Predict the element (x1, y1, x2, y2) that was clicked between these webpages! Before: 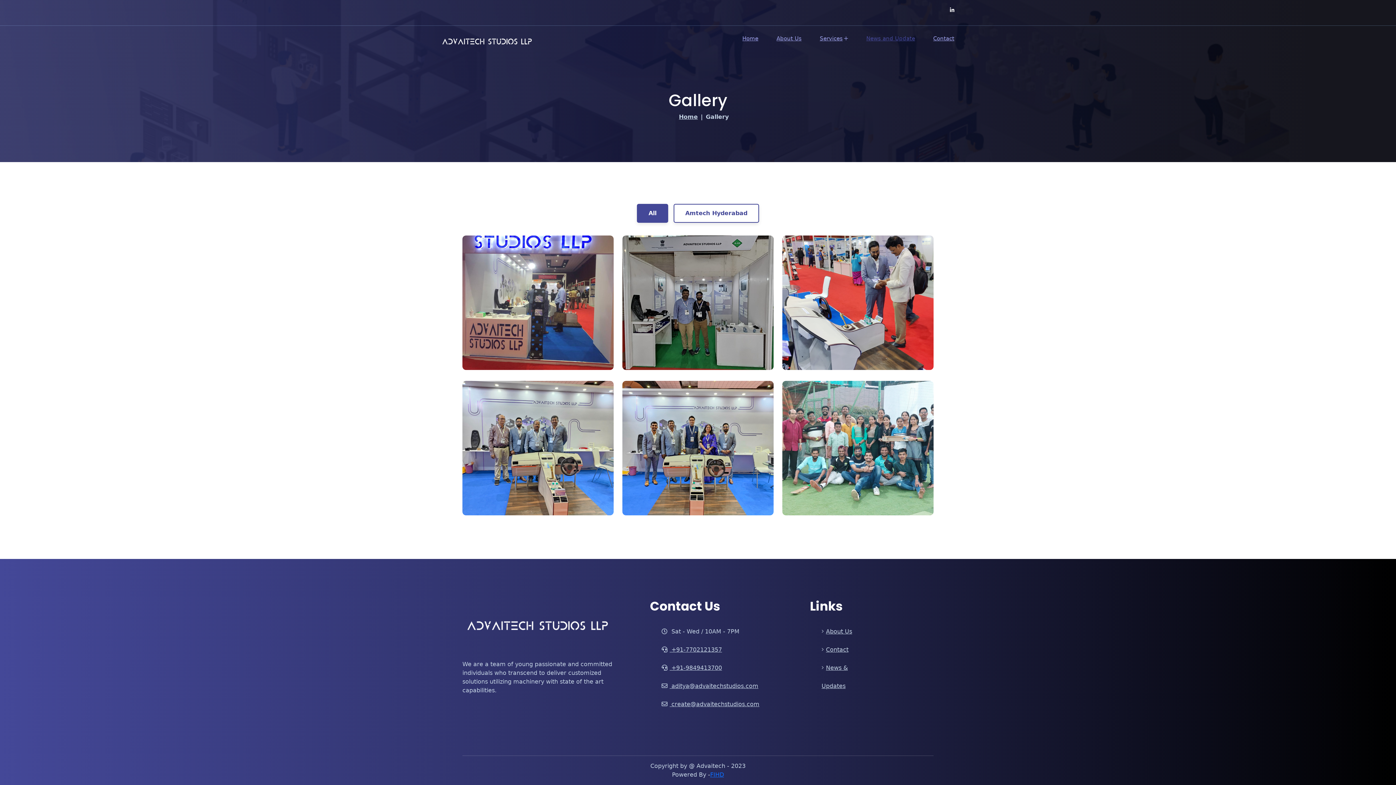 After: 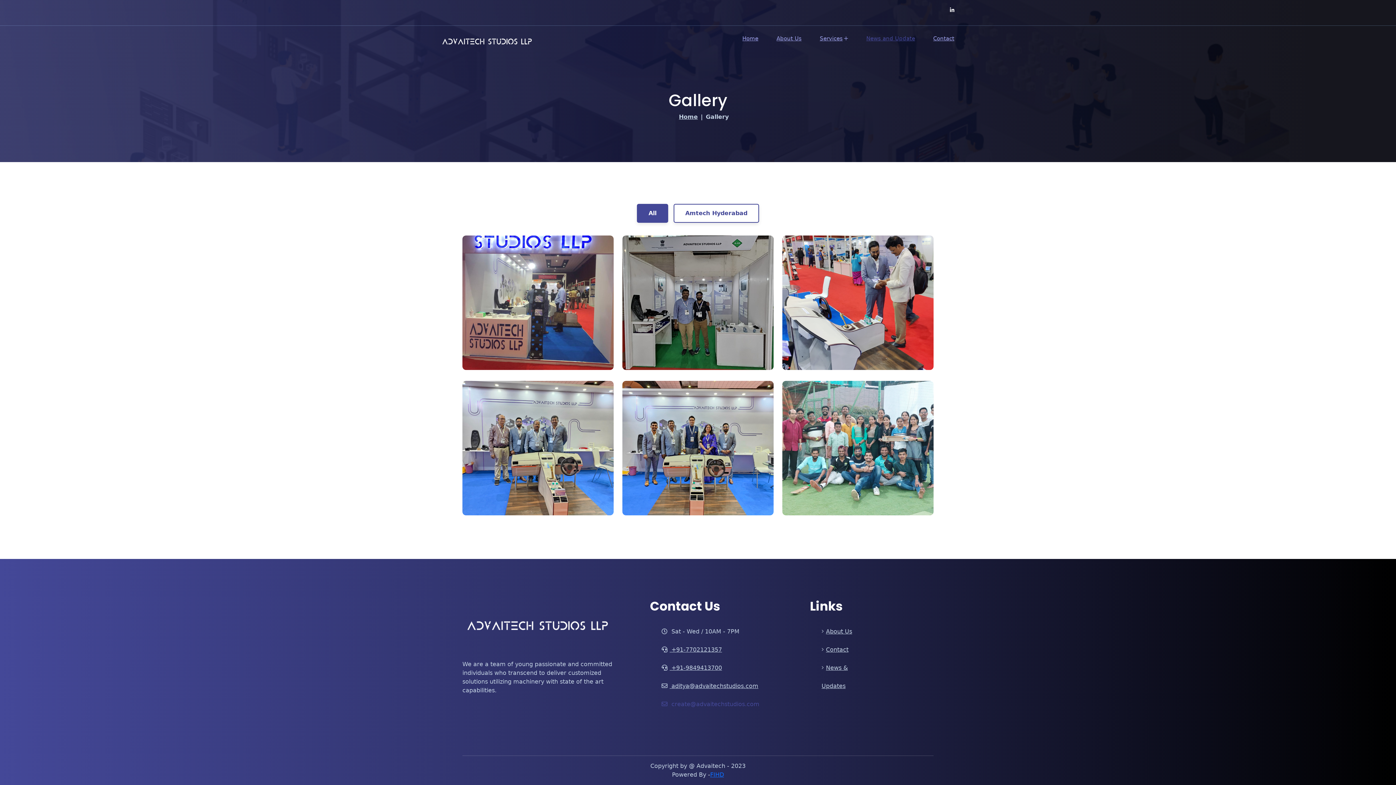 Action: label:  create@advaitechstudios.com bbox: (661, 695, 759, 713)